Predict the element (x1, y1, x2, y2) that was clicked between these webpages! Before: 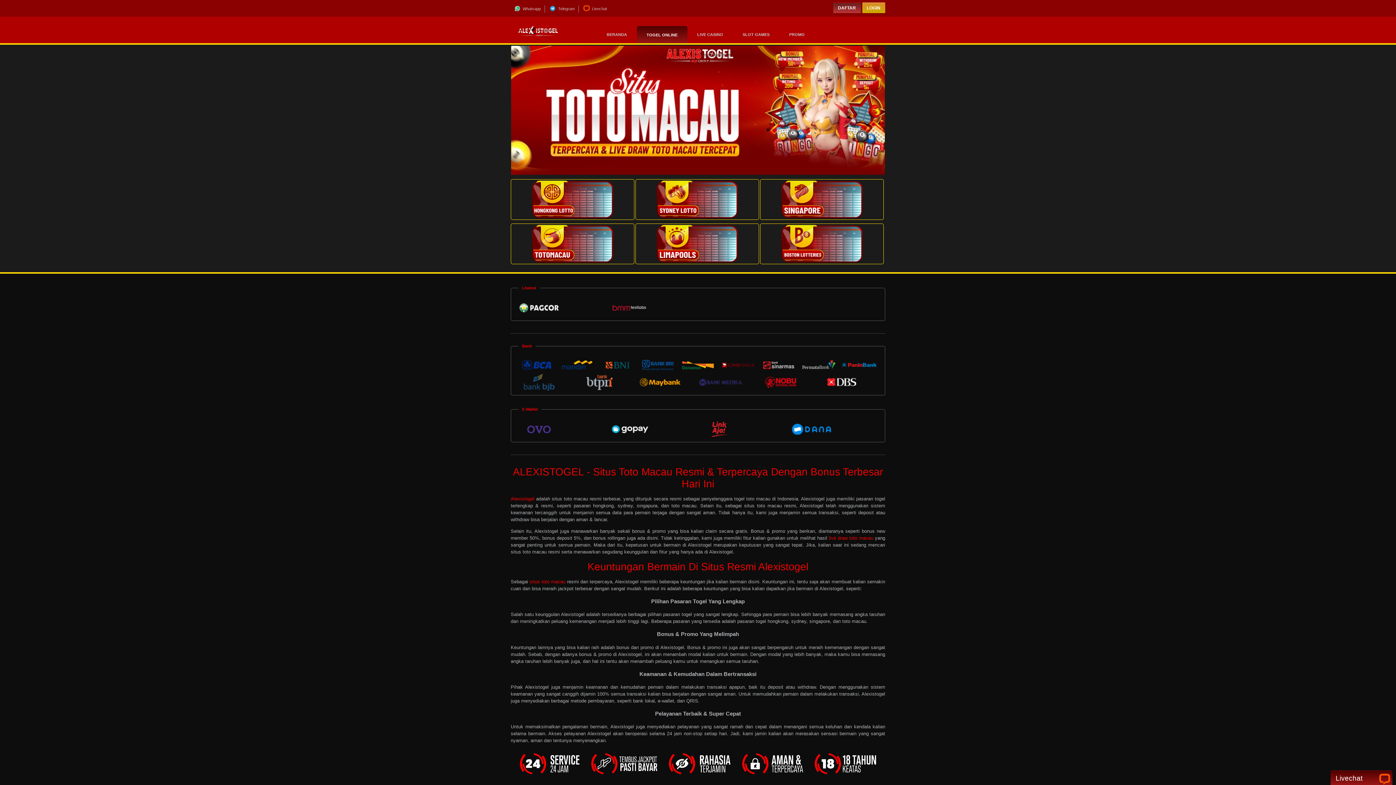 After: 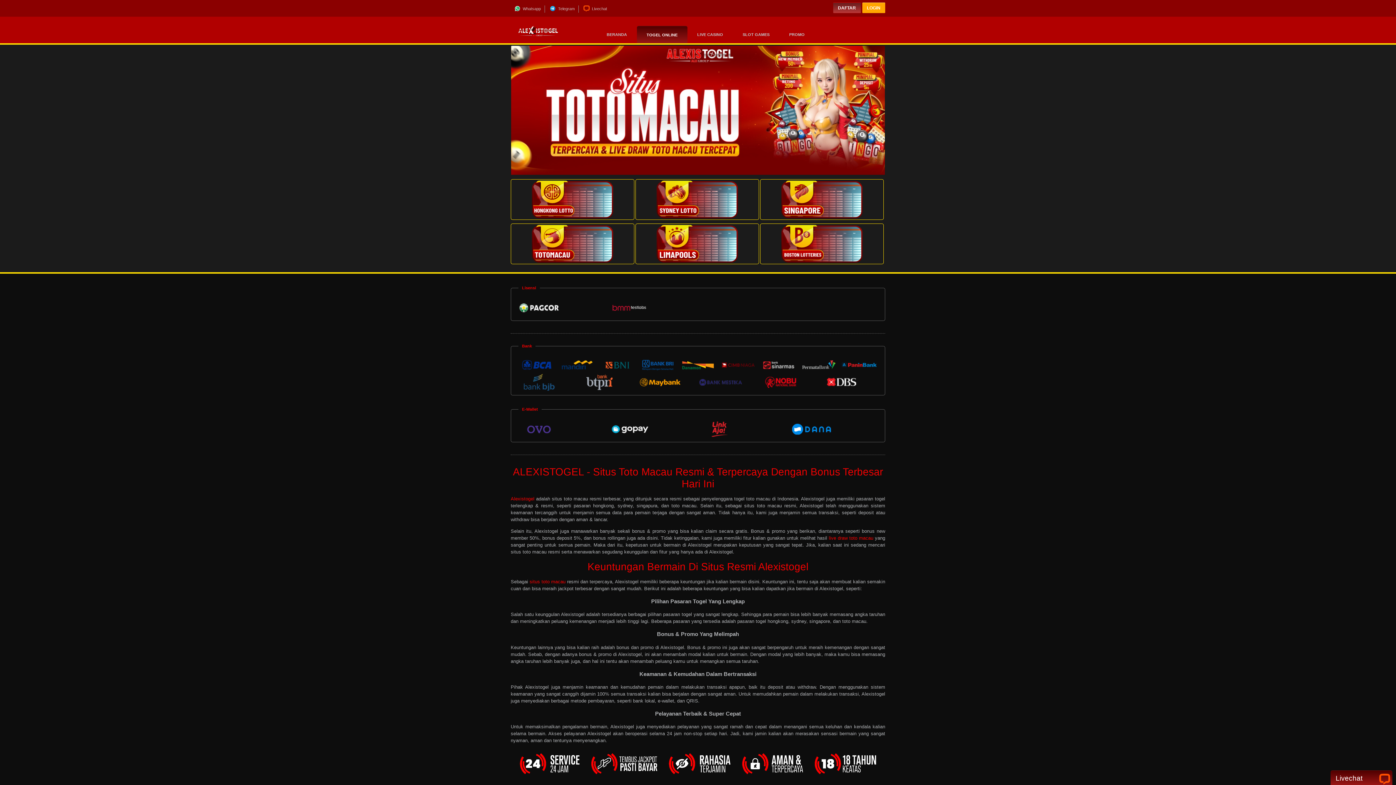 Action: label: LOGIN bbox: (863, 4, 884, 12)